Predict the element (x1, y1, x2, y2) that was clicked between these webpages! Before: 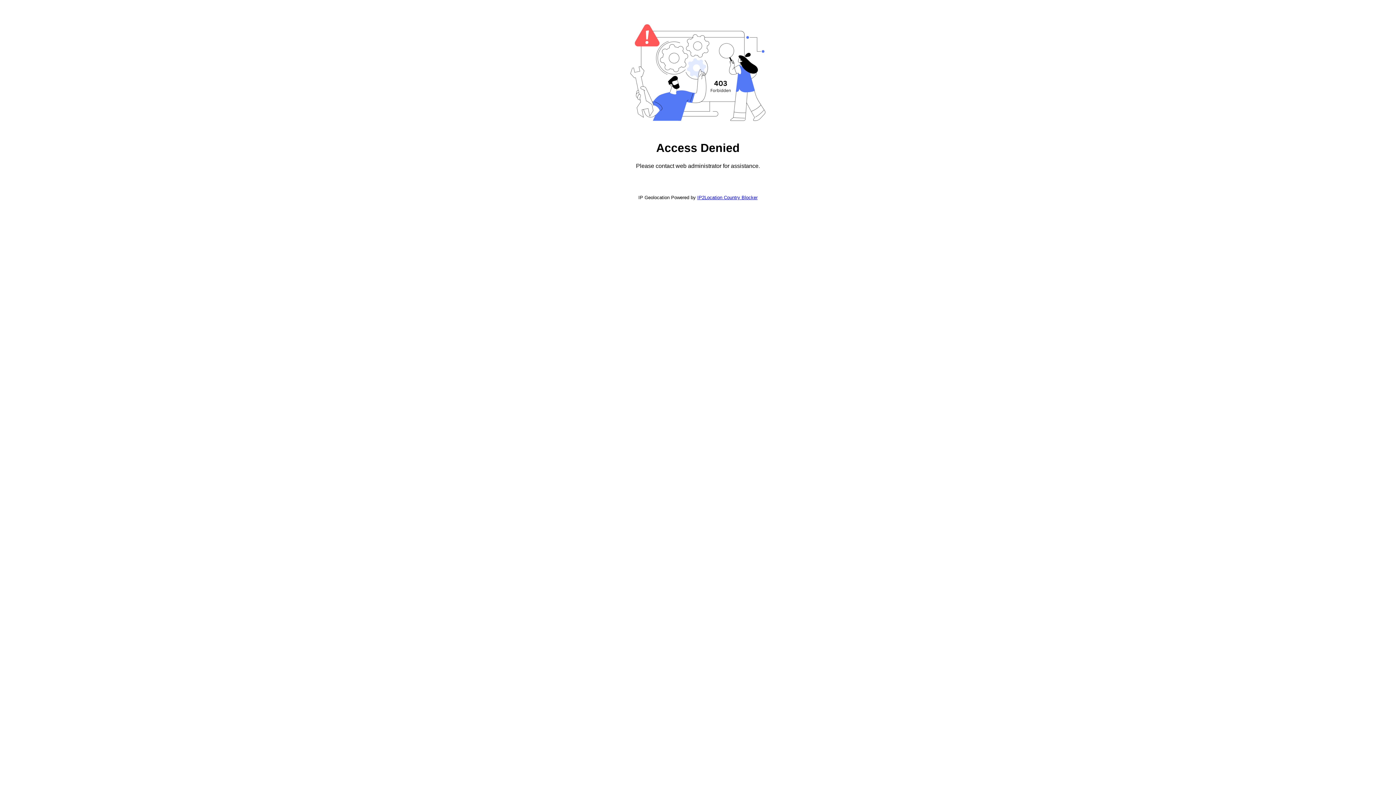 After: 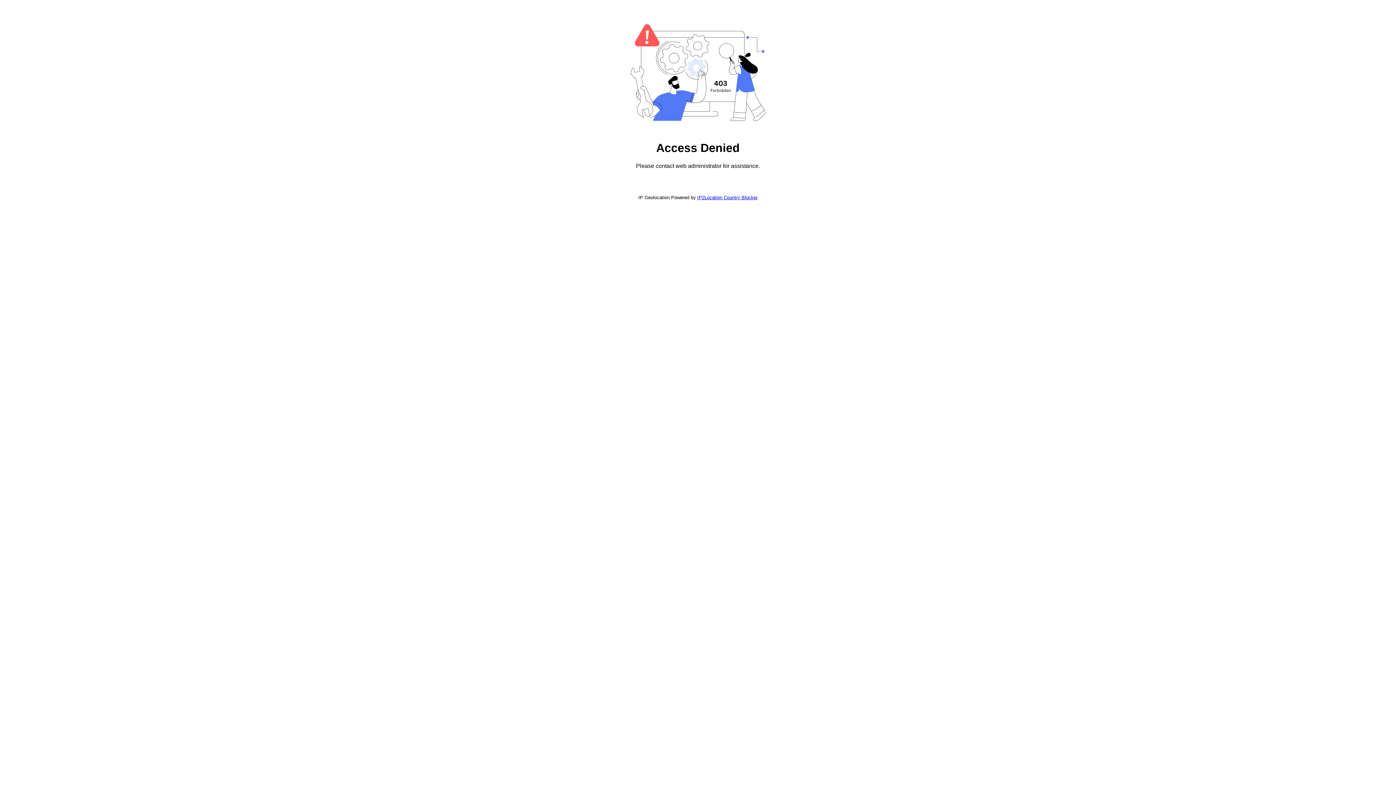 Action: label: IP2Location Country Blocker bbox: (697, 194, 757, 200)